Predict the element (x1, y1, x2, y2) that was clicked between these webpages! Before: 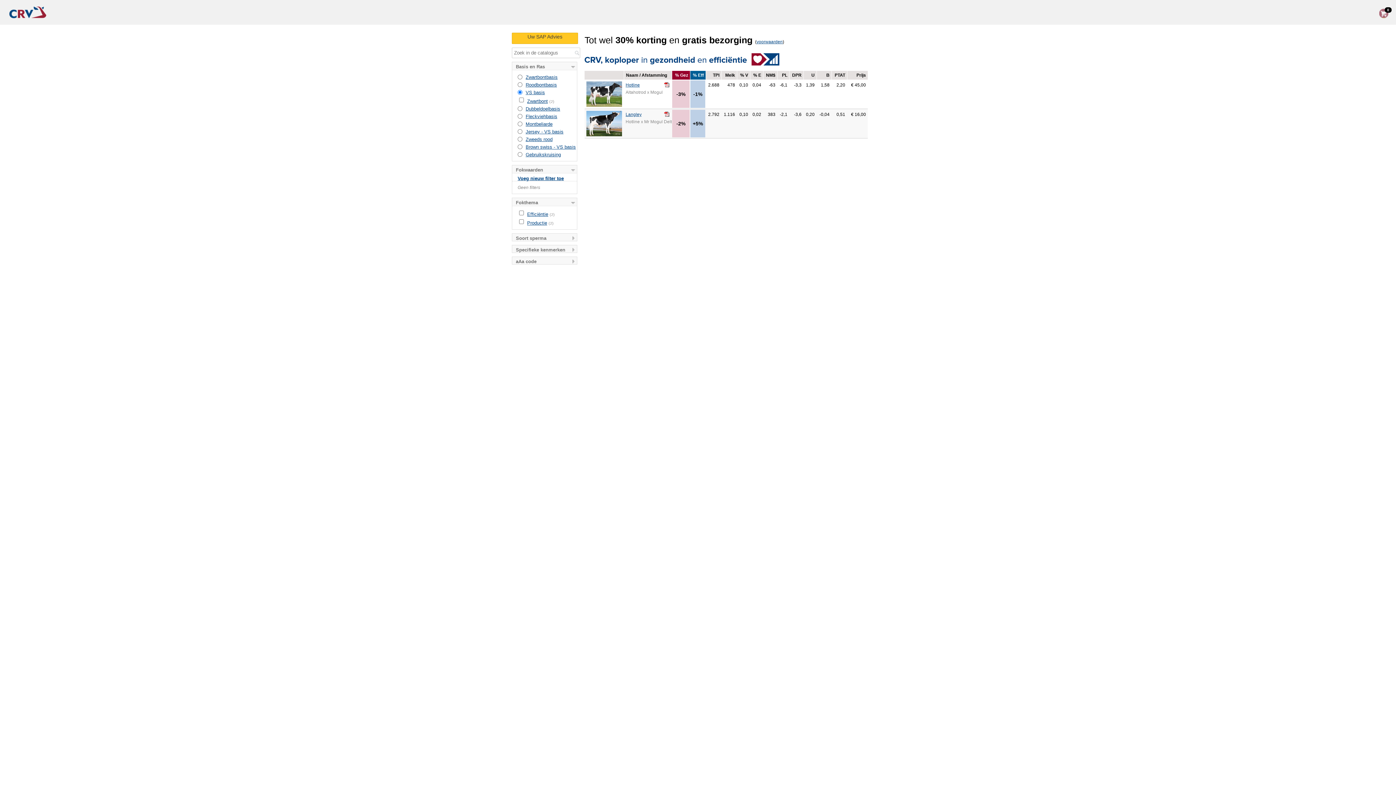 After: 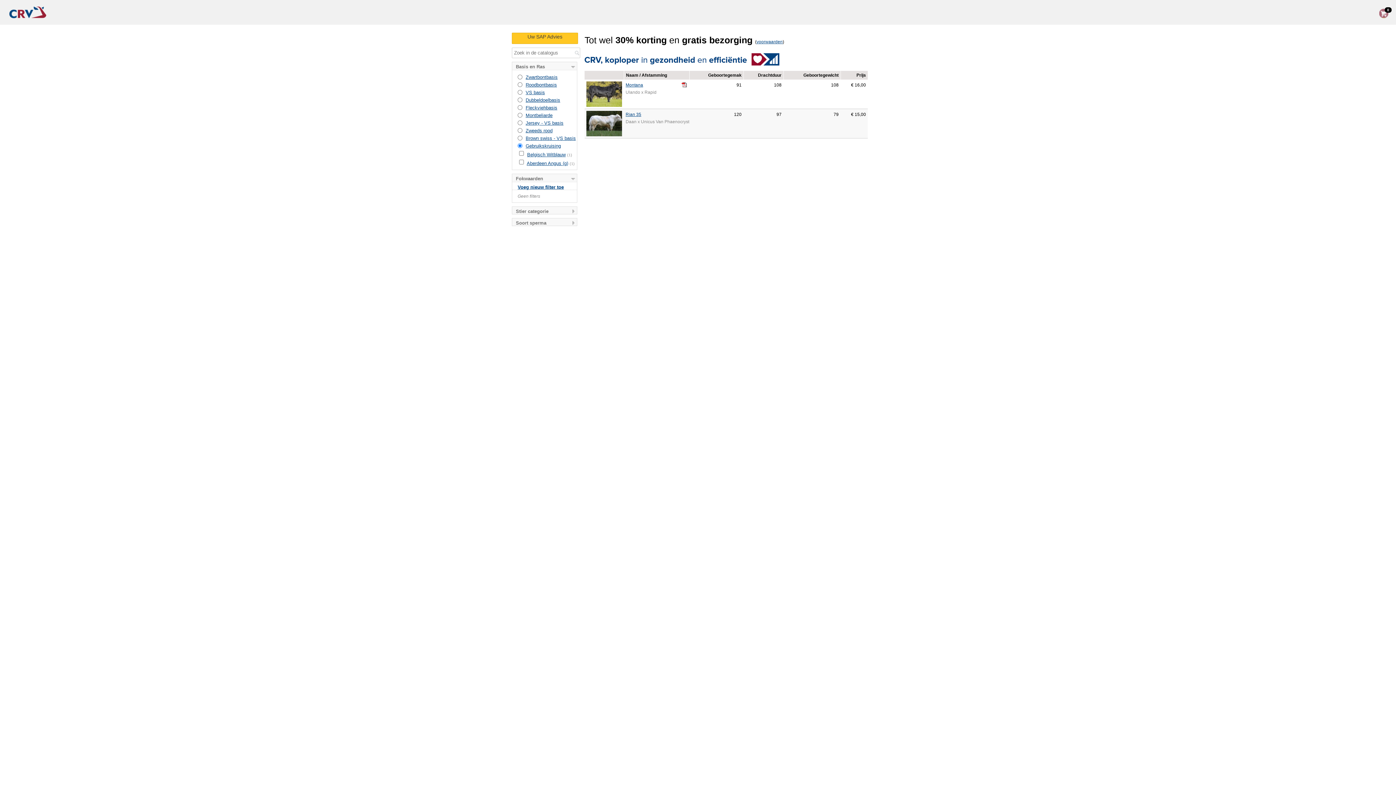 Action: bbox: (525, 152, 561, 157) label: Gebruikskruising